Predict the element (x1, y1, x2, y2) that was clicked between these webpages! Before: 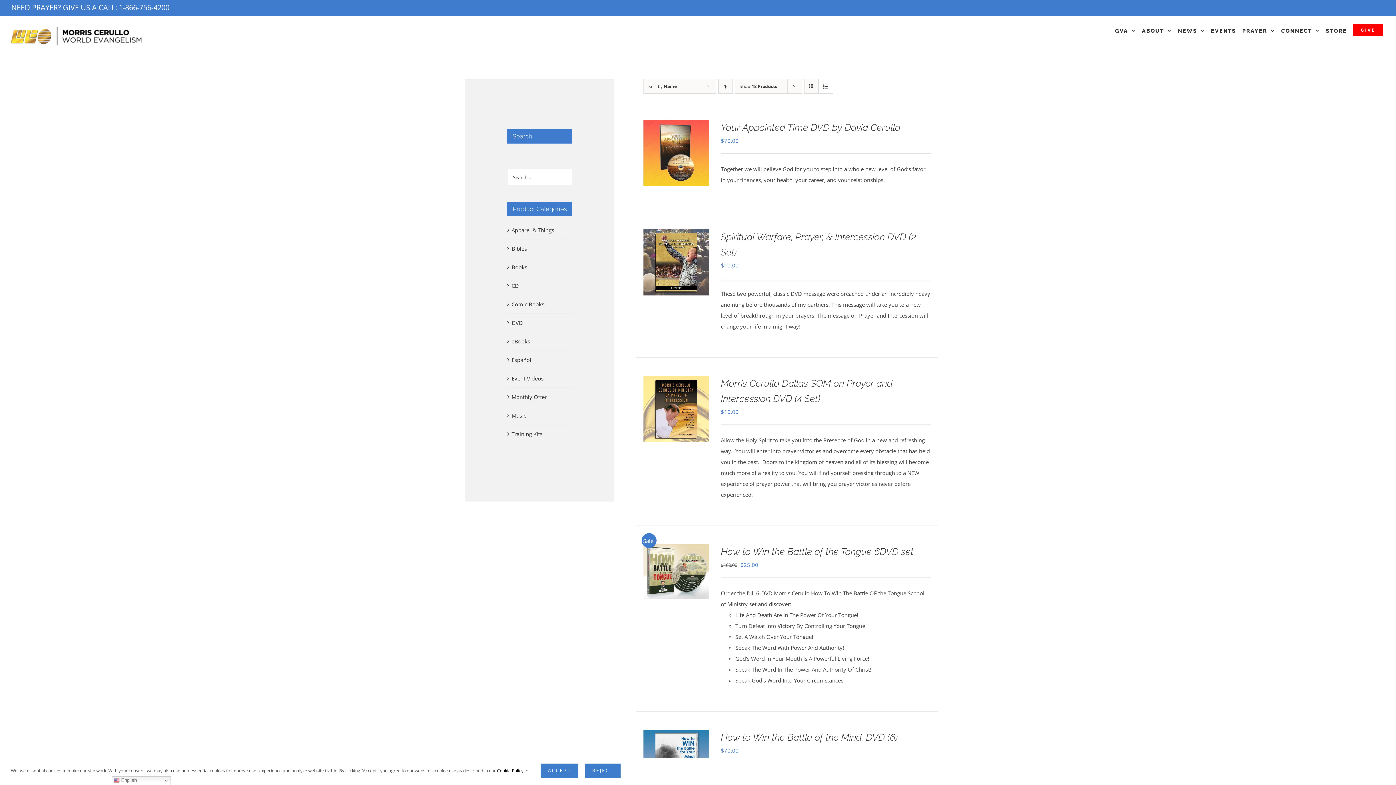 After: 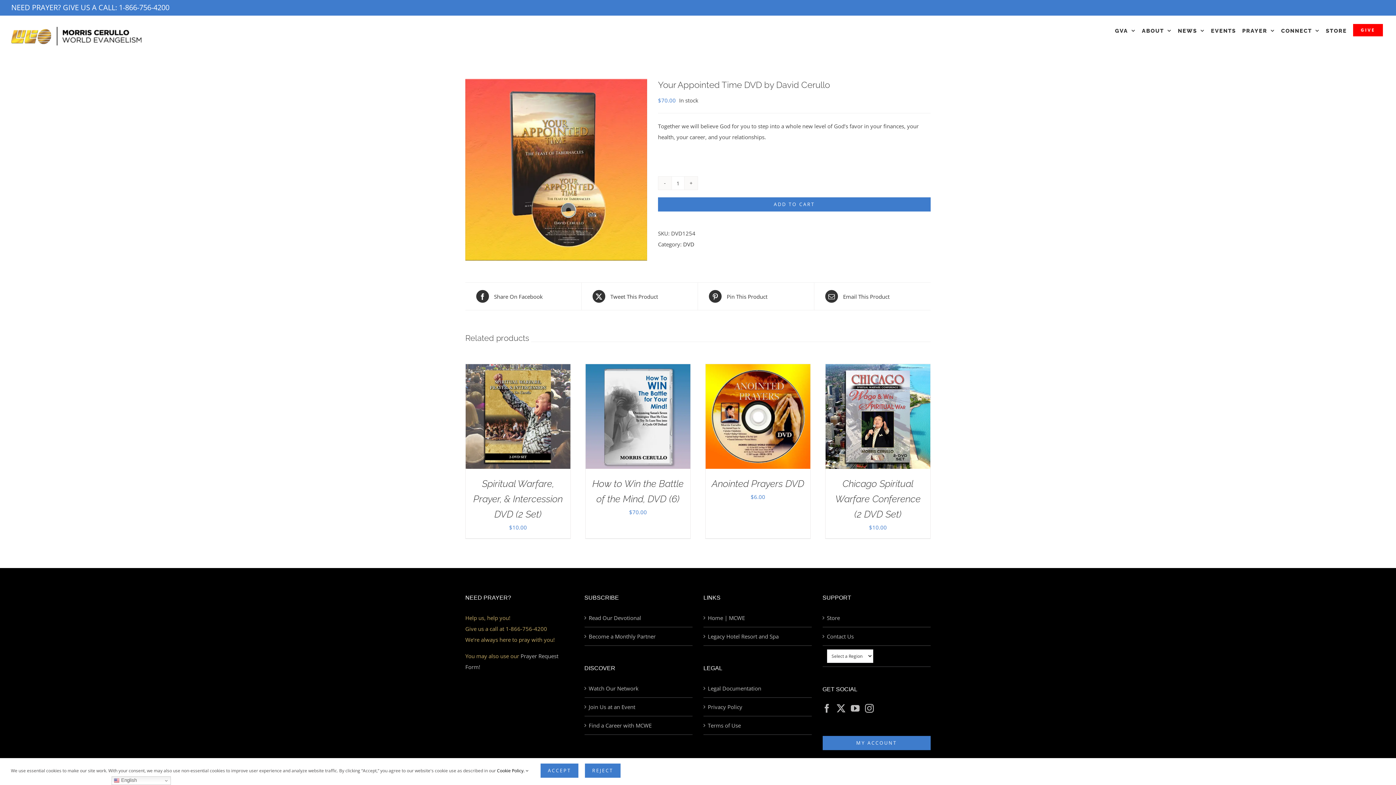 Action: bbox: (643, 121, 709, 129) label: Your Appointed Time DVD by David Cerullo